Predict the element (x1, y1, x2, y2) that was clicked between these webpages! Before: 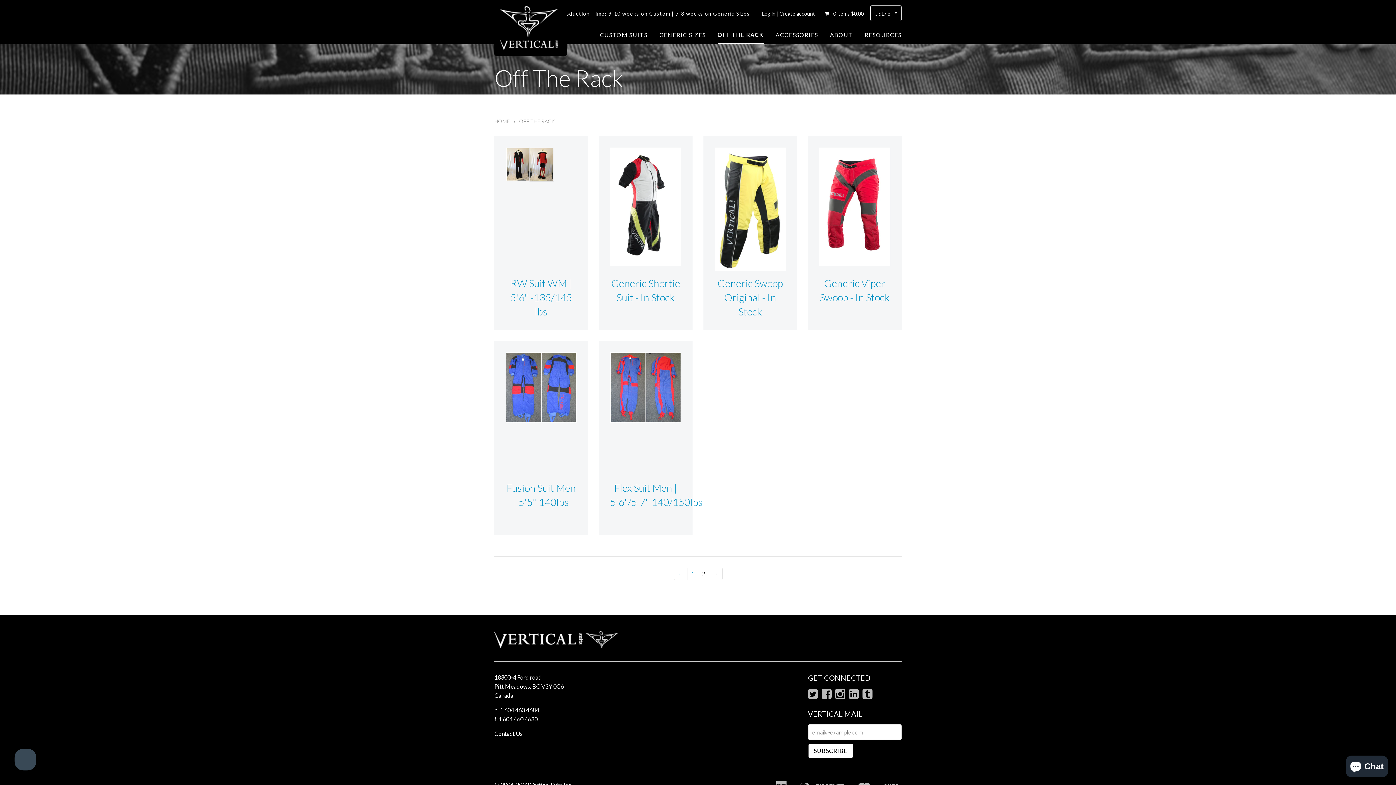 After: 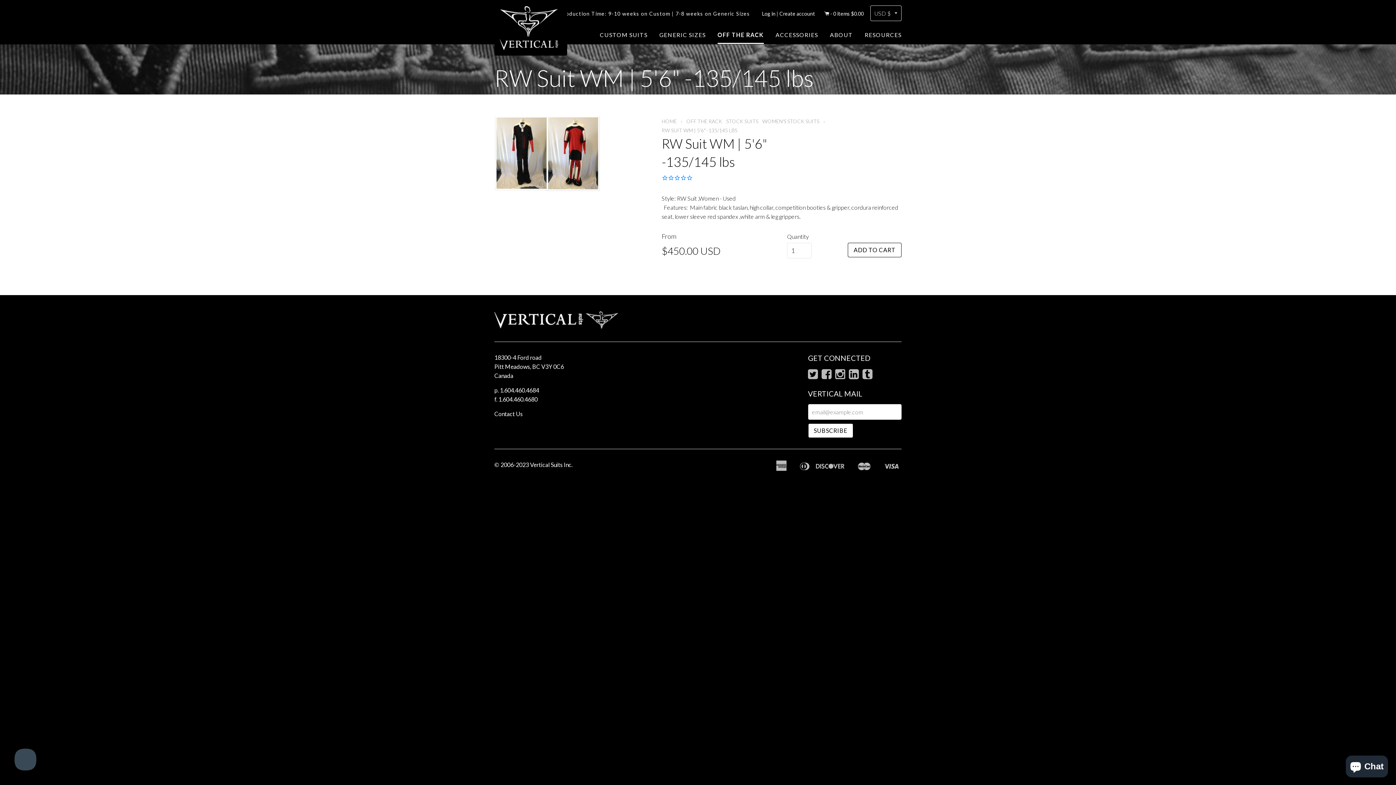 Action: label: RW Suit WM | 5'6" -135/145 lbs bbox: (510, 277, 572, 317)